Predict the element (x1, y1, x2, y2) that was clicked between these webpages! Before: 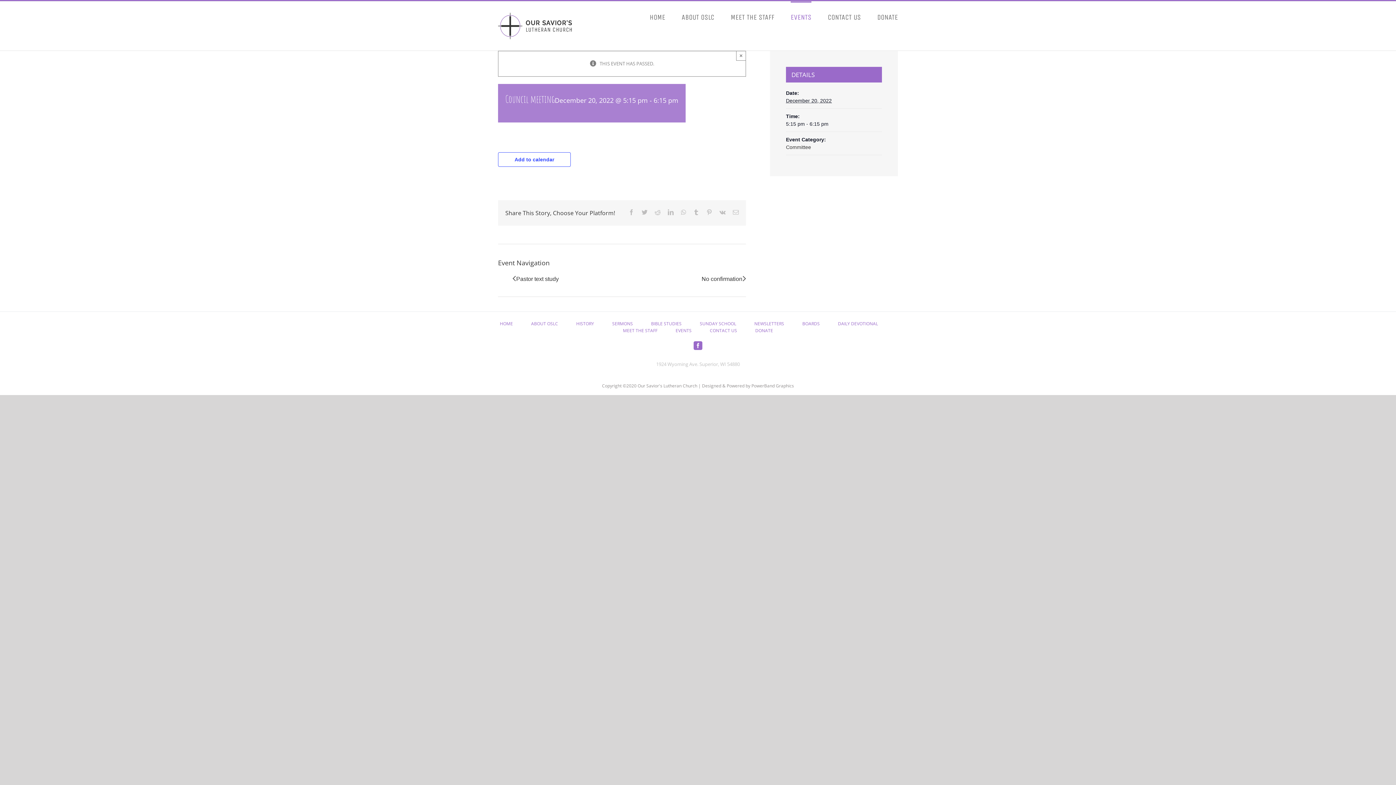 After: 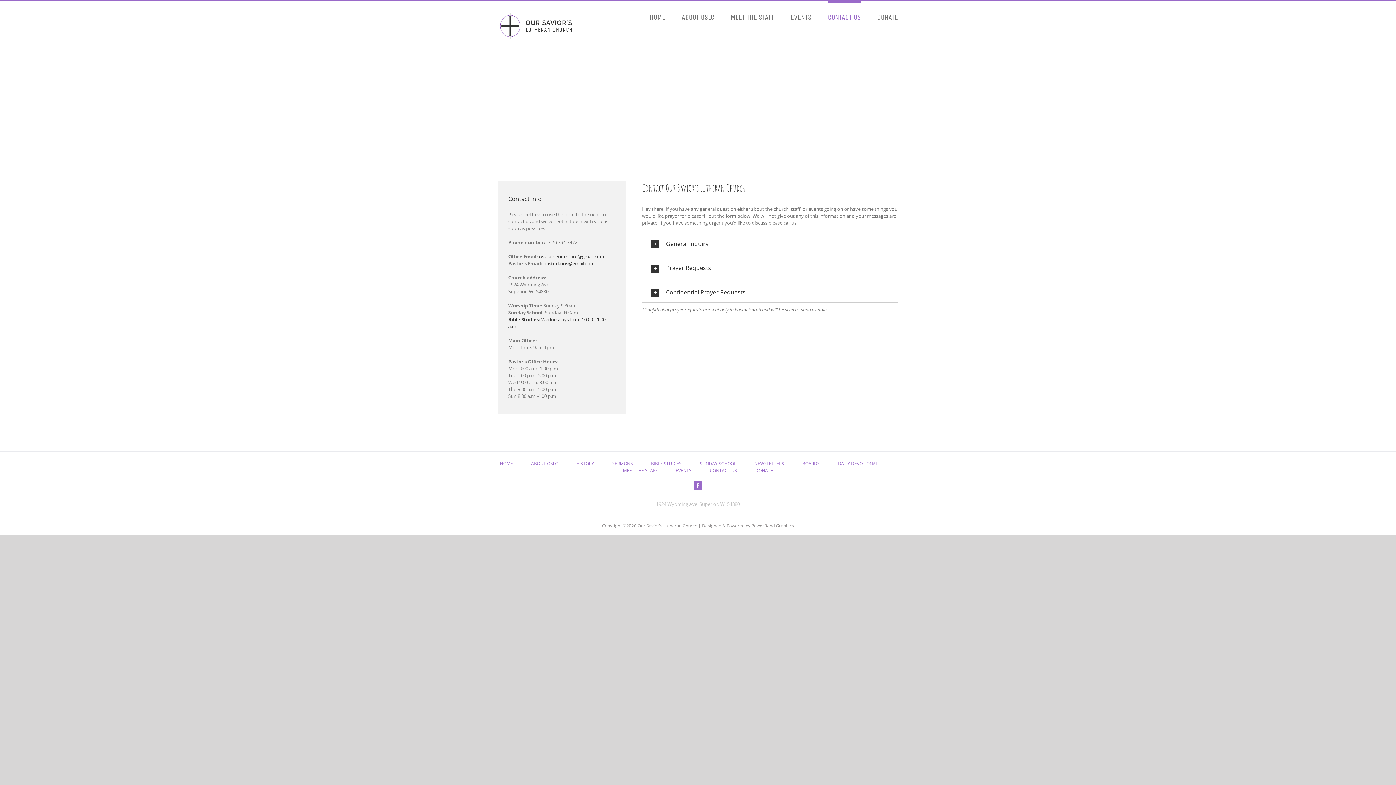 Action: bbox: (828, 1, 861, 32) label: CONTACT US